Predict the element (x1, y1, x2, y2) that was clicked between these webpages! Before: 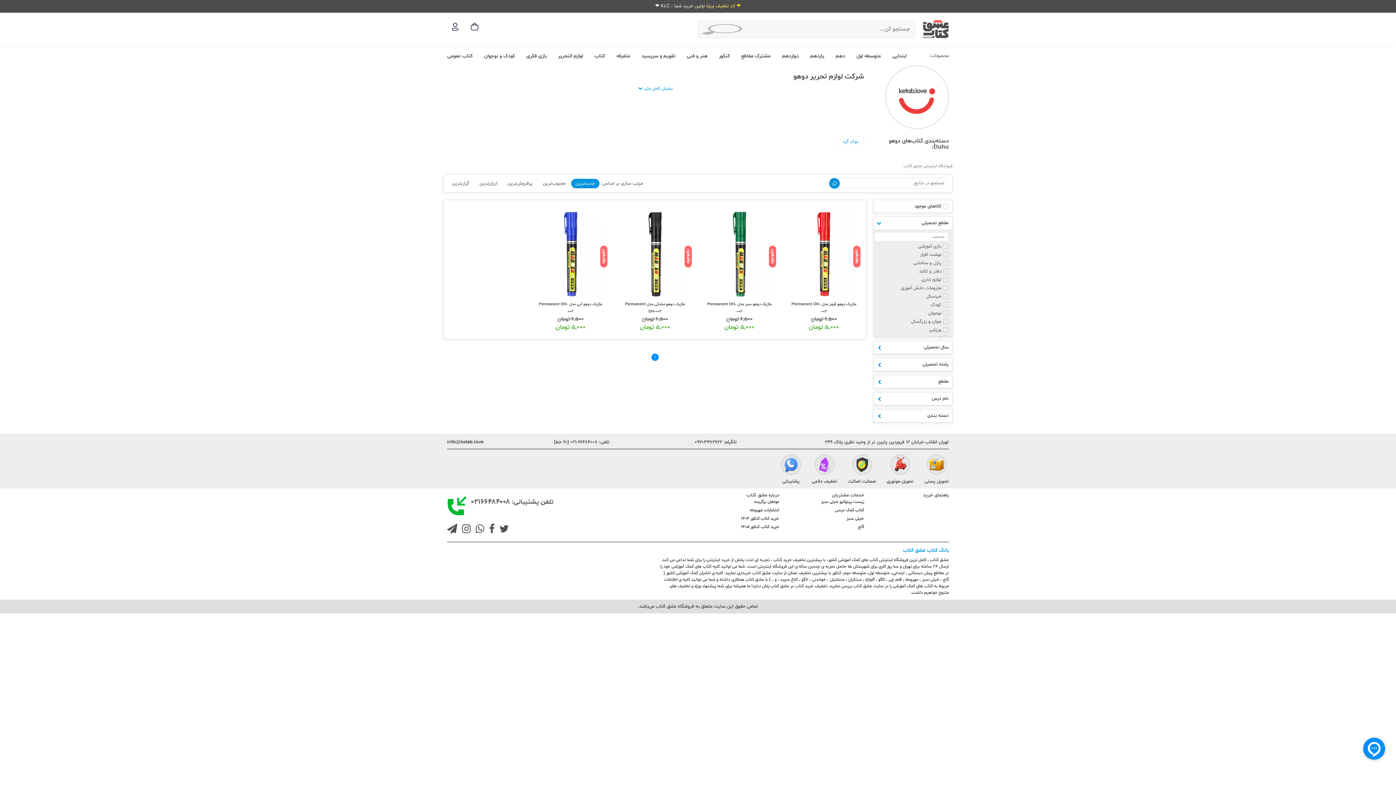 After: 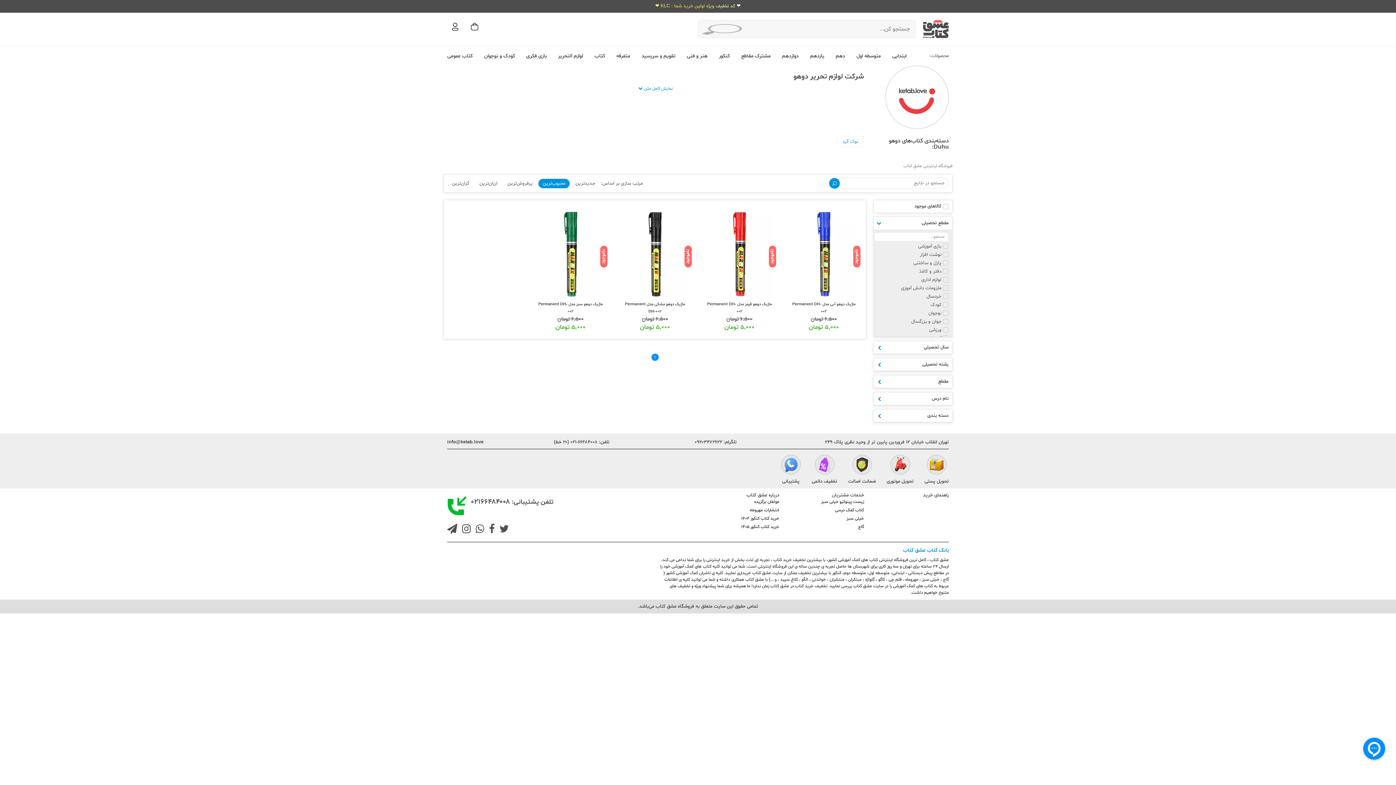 Action: label: محبوب‌ترین bbox: (538, 178, 569, 188)